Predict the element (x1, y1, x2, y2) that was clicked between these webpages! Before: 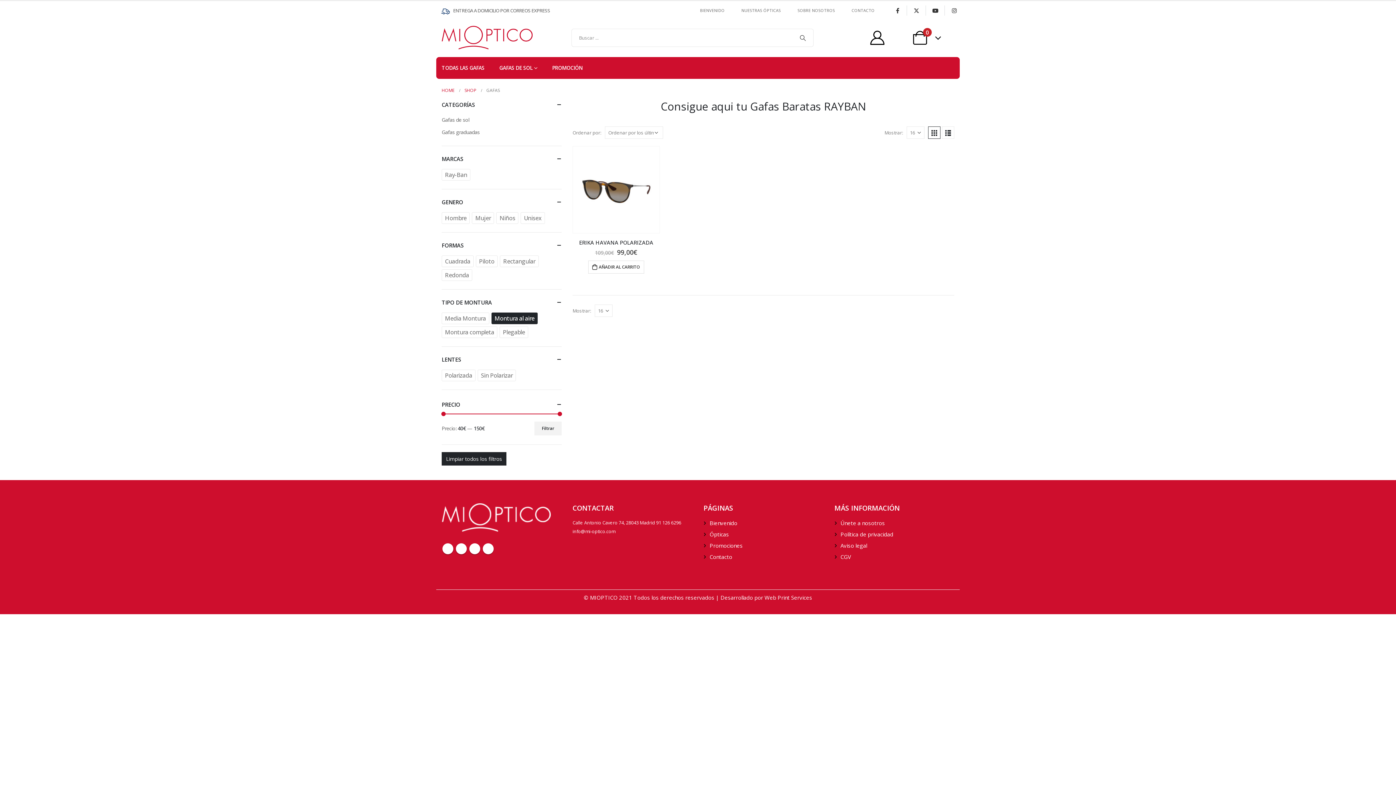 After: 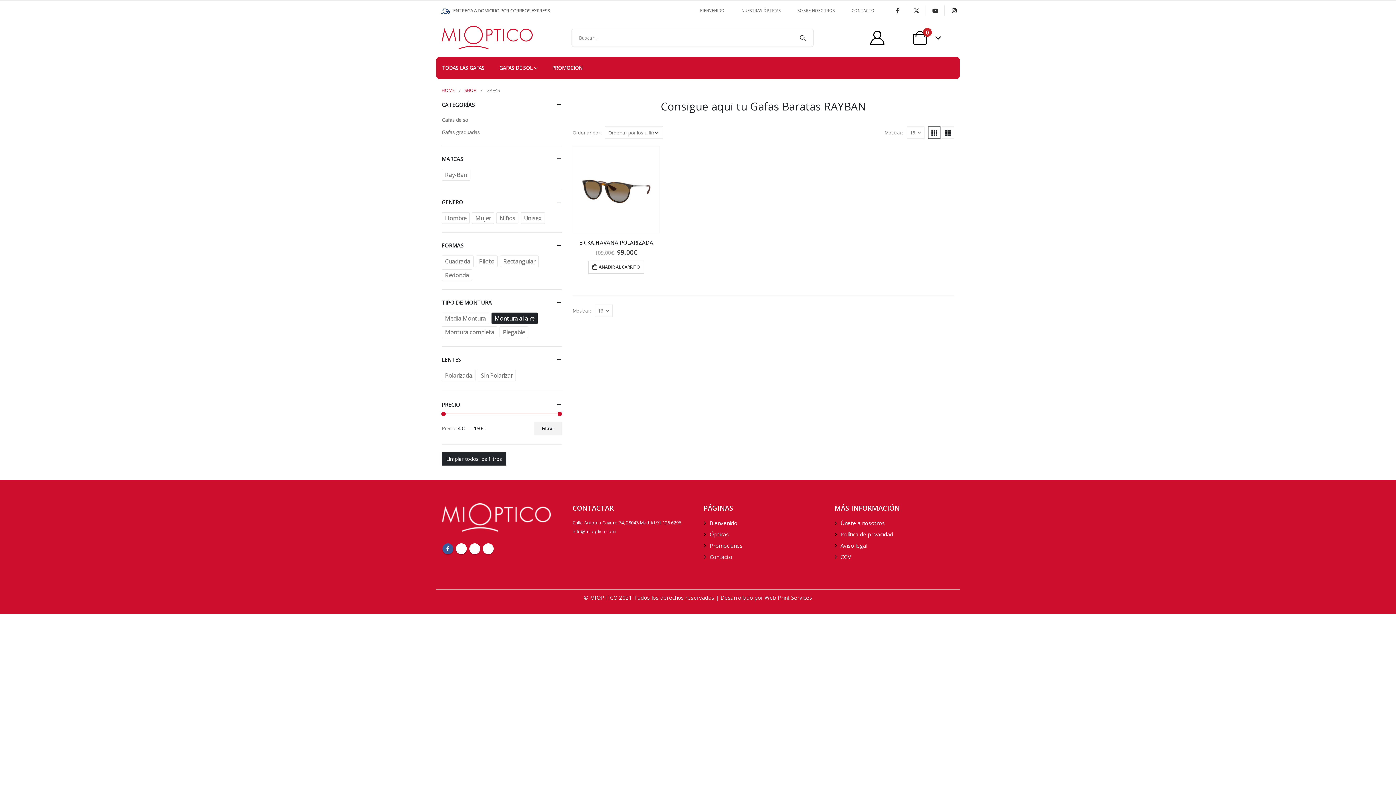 Action: bbox: (442, 543, 453, 554) label: Facebook